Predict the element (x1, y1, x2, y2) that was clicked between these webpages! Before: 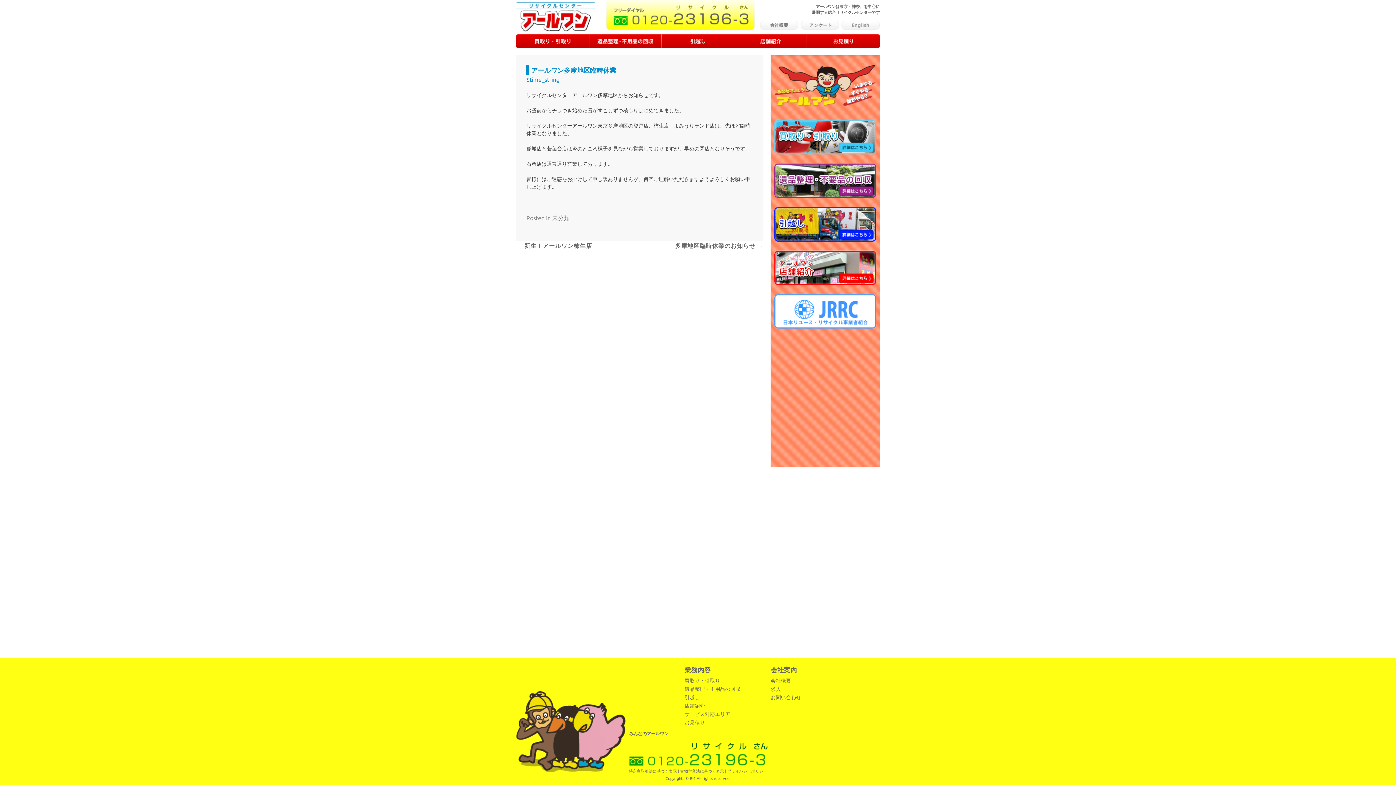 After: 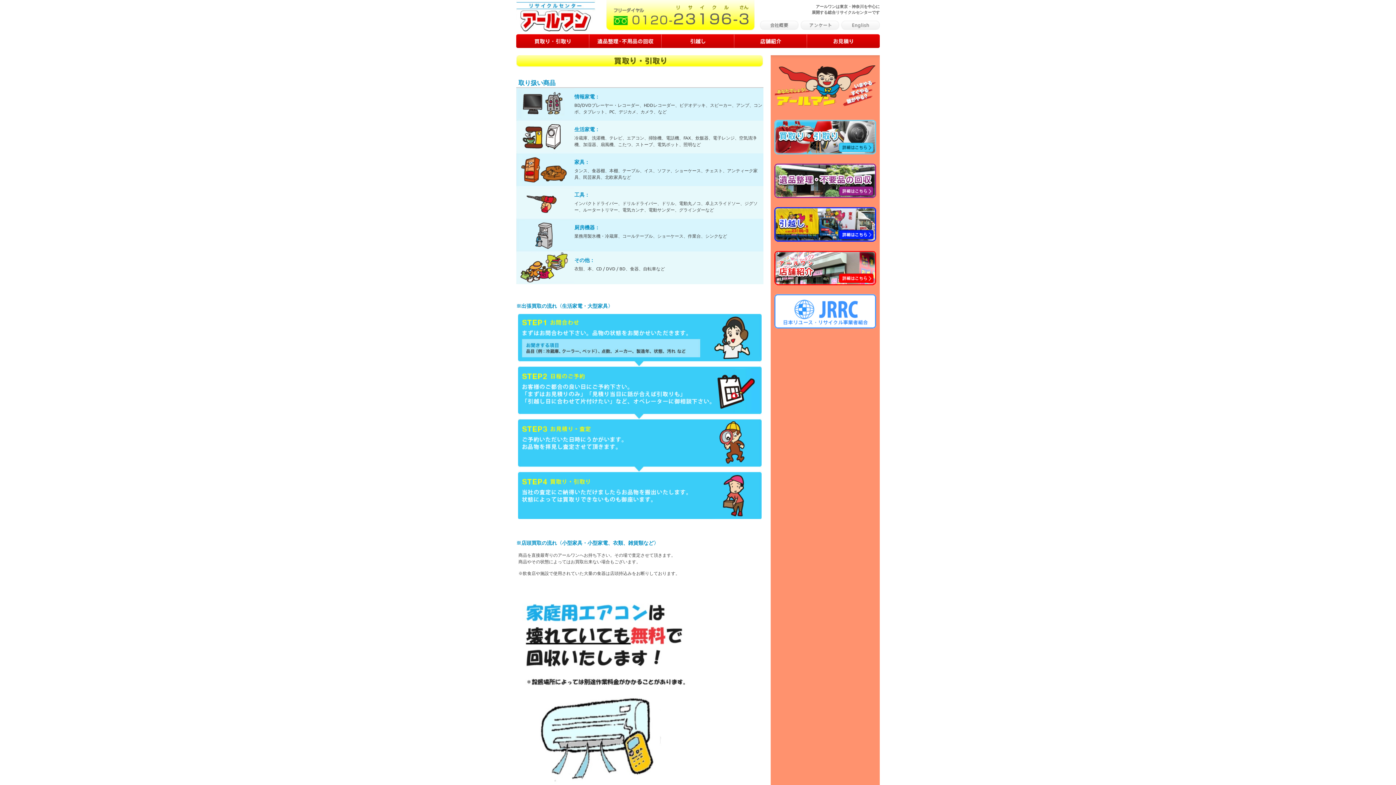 Action: bbox: (774, 149, 876, 155)